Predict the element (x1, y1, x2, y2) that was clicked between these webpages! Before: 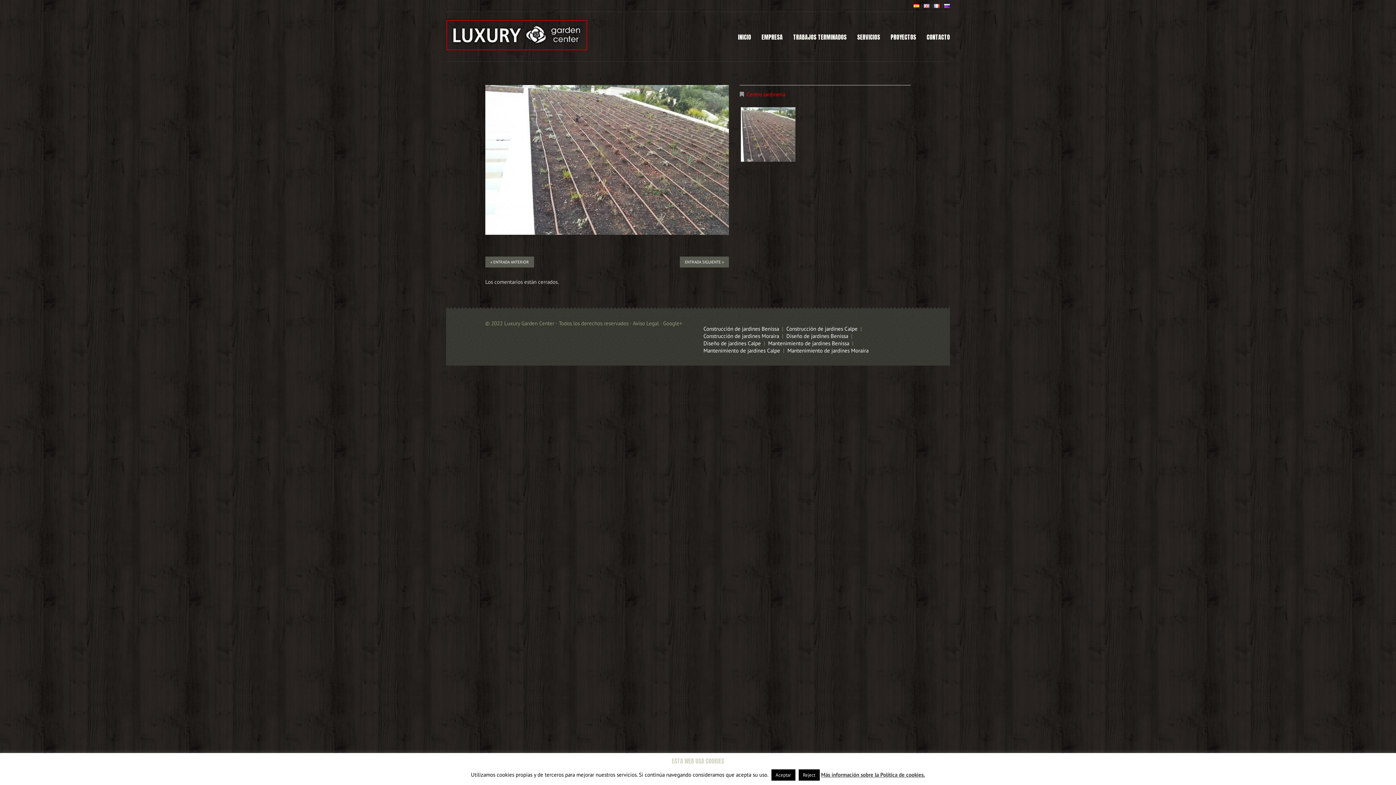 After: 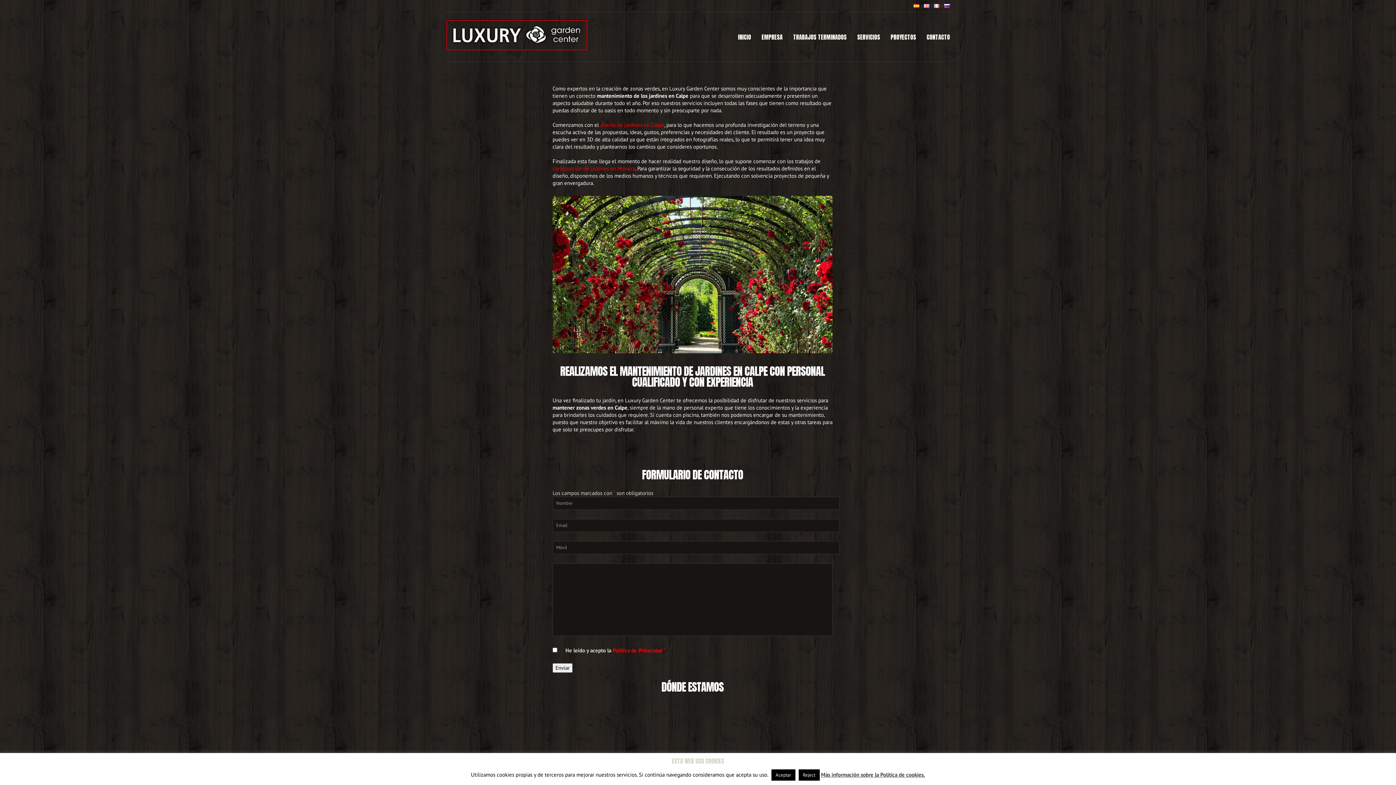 Action: label: Mantenimiento de jardines Calpe bbox: (703, 347, 780, 354)